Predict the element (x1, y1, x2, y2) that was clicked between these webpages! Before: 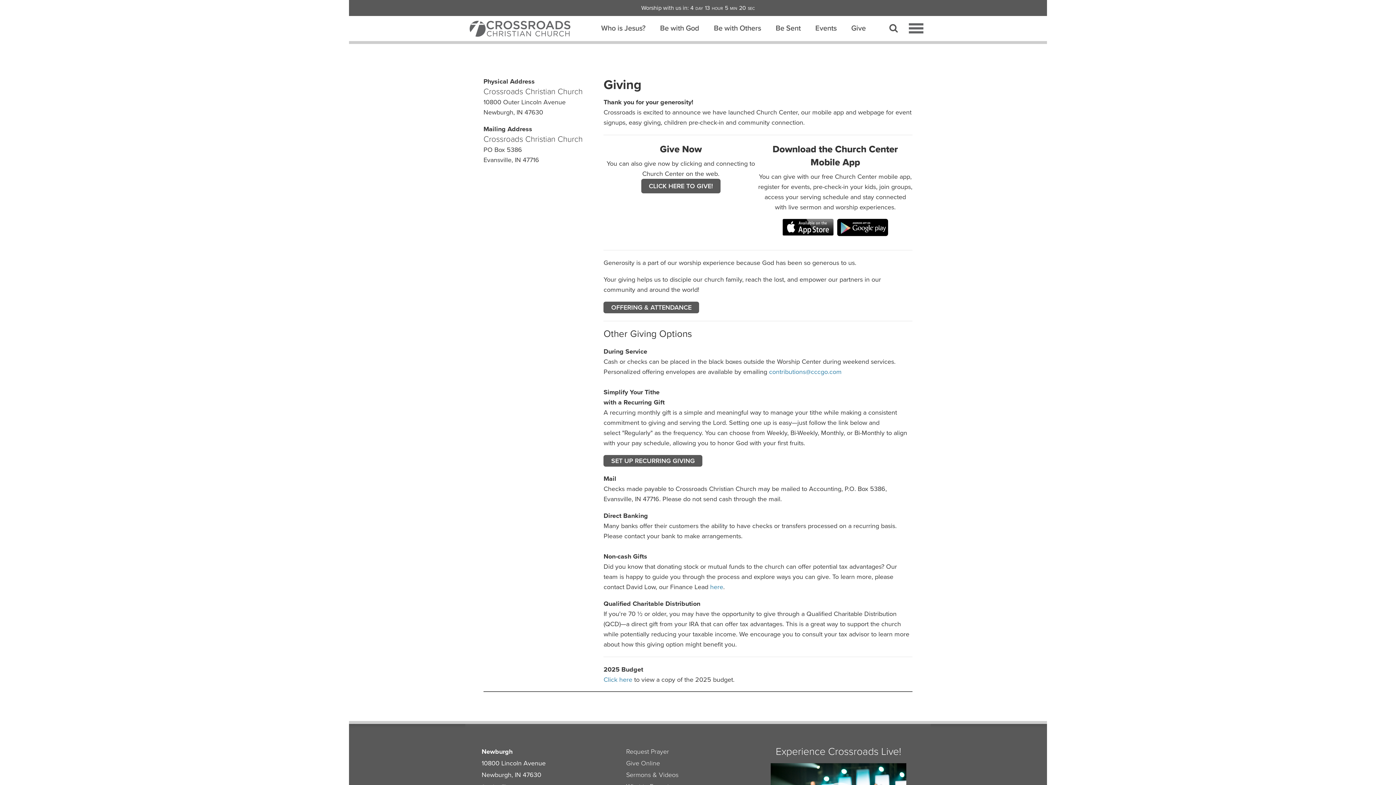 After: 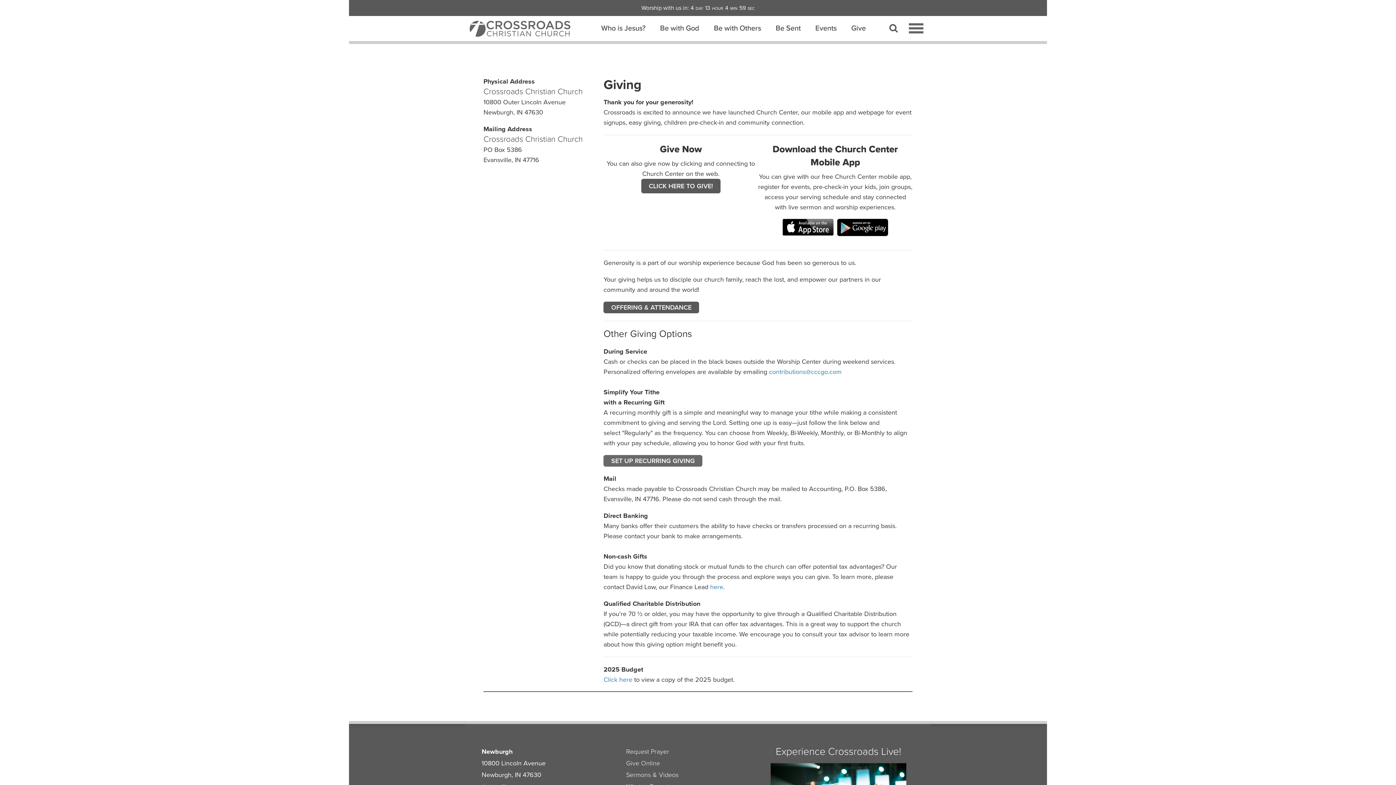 Action: label: SET UP RECURRING GIVING bbox: (603, 455, 702, 466)